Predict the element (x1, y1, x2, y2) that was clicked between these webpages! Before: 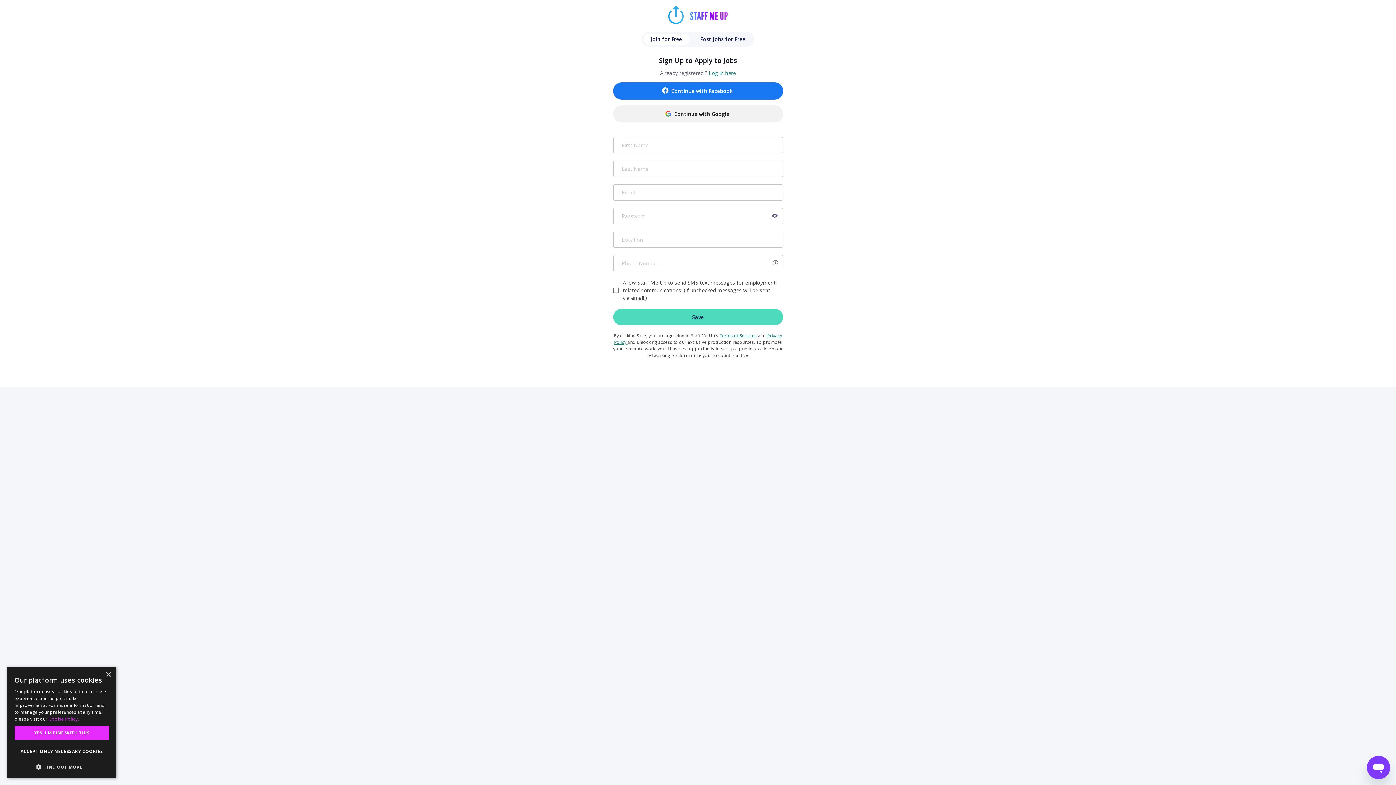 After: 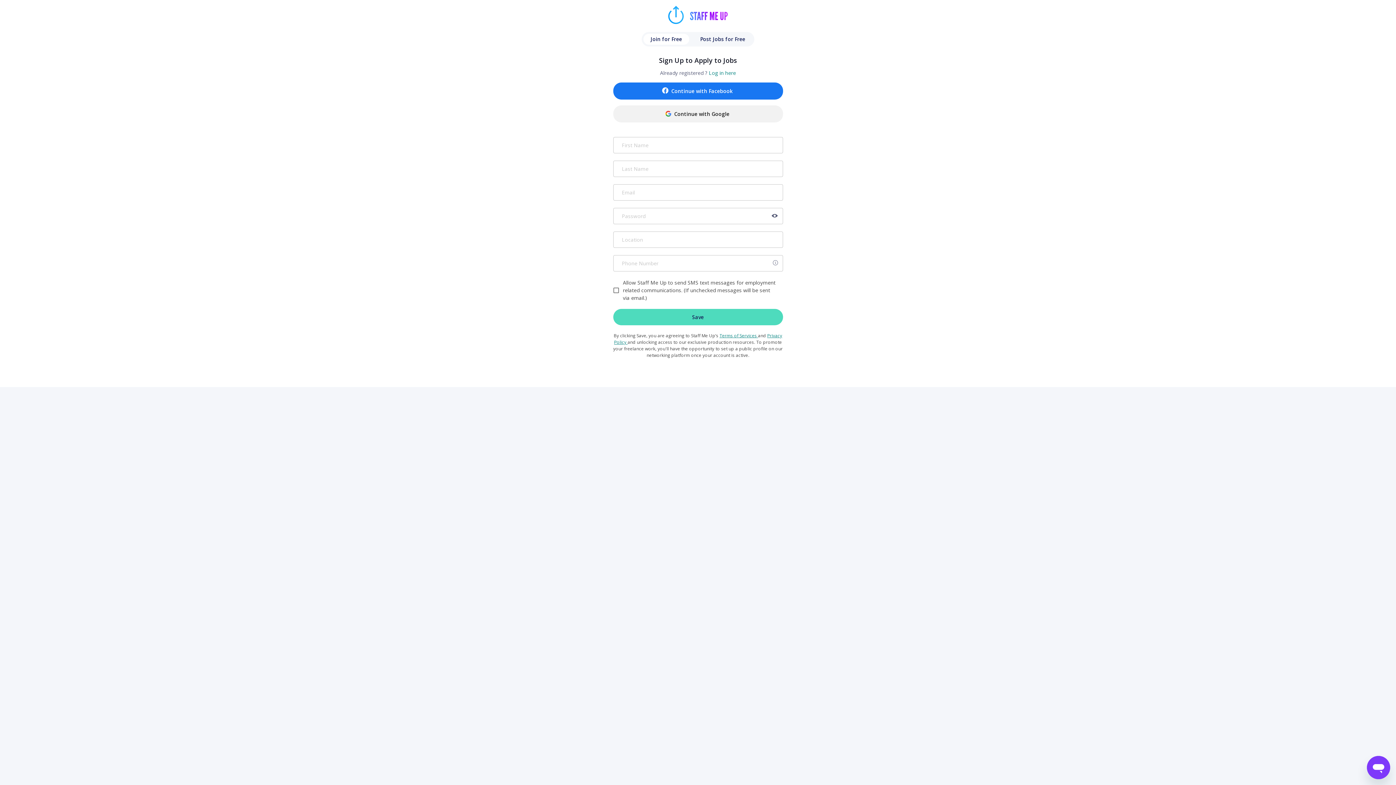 Action: bbox: (105, 672, 110, 677) label: Close